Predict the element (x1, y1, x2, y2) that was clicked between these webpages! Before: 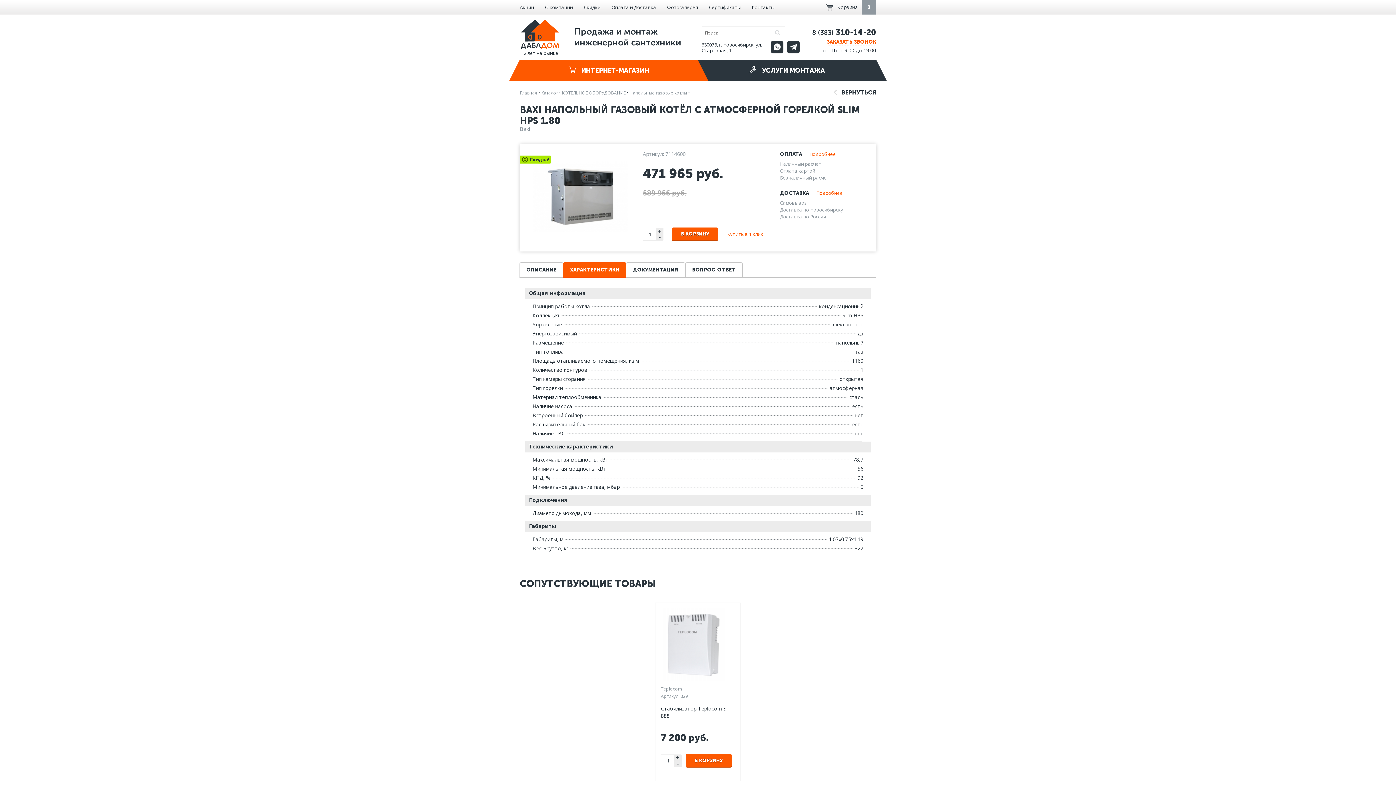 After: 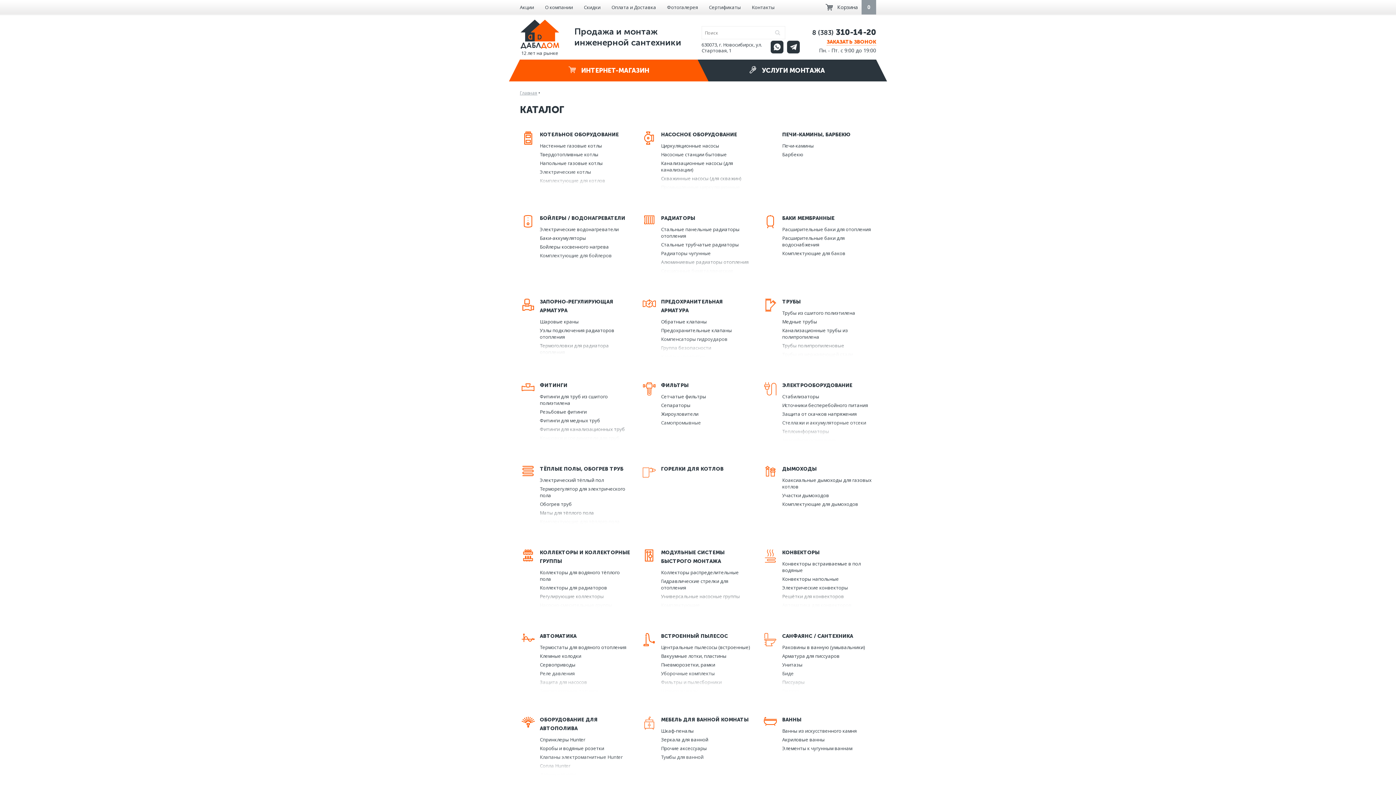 Action: bbox: (541, 89, 558, 96) label: Каталог